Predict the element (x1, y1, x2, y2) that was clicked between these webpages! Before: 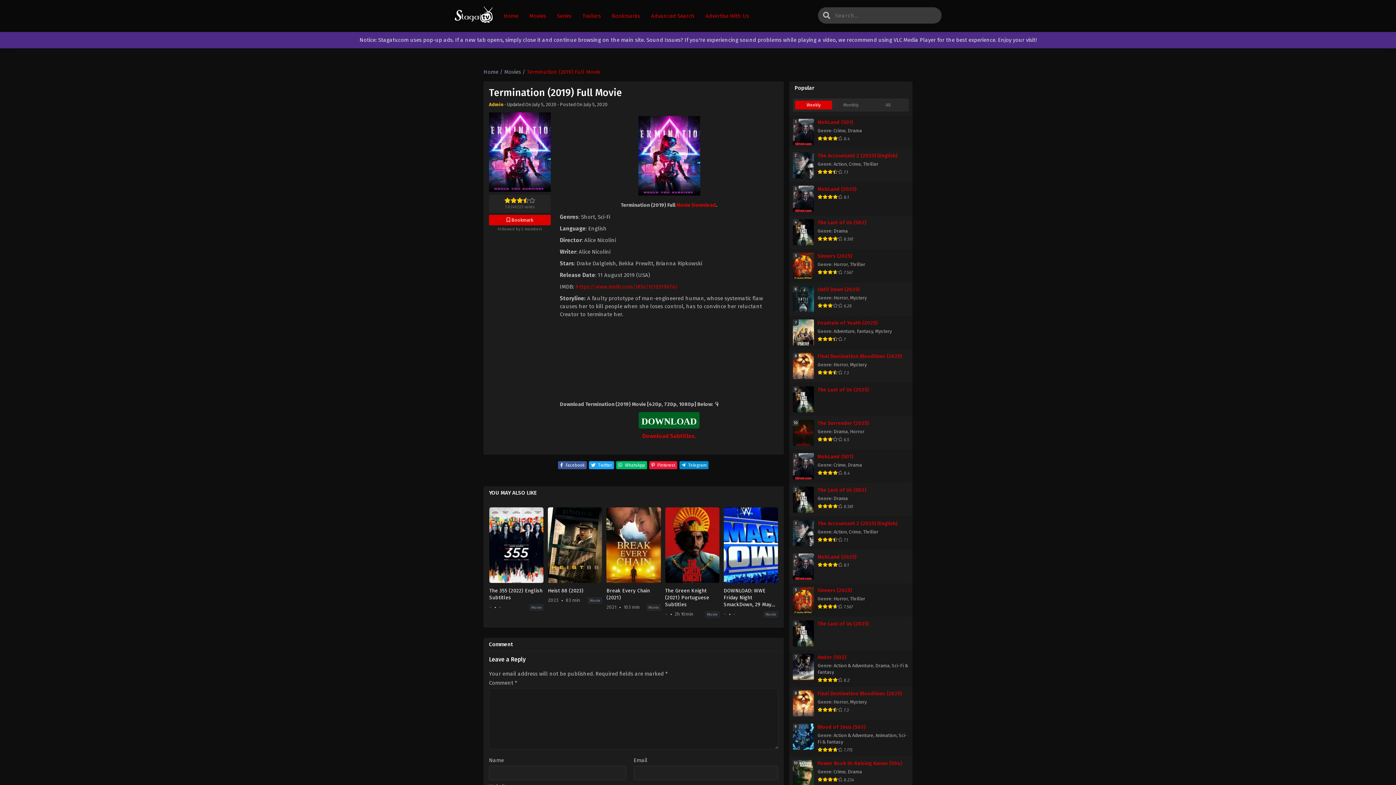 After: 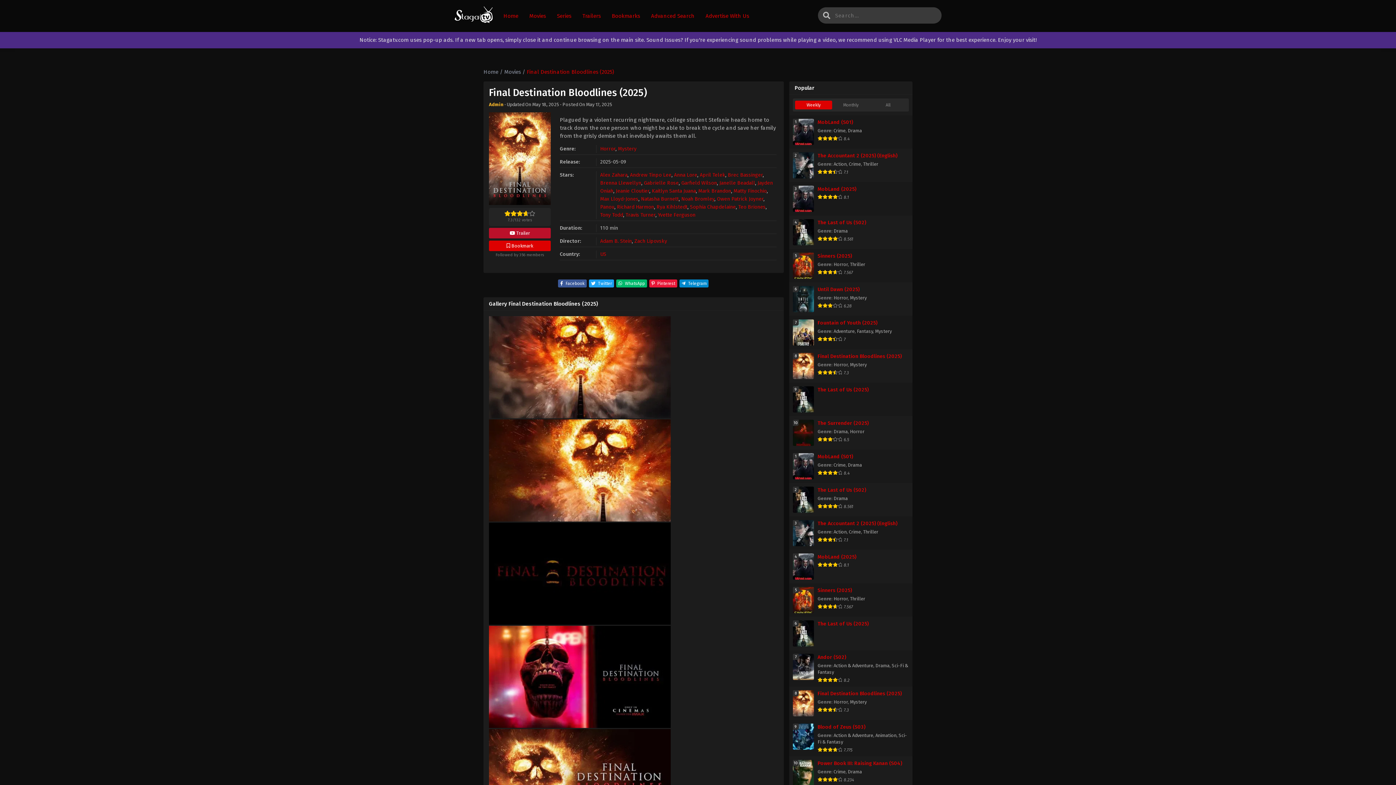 Action: label: Final Destination Bloodlines (2025) bbox: (817, 353, 901, 359)